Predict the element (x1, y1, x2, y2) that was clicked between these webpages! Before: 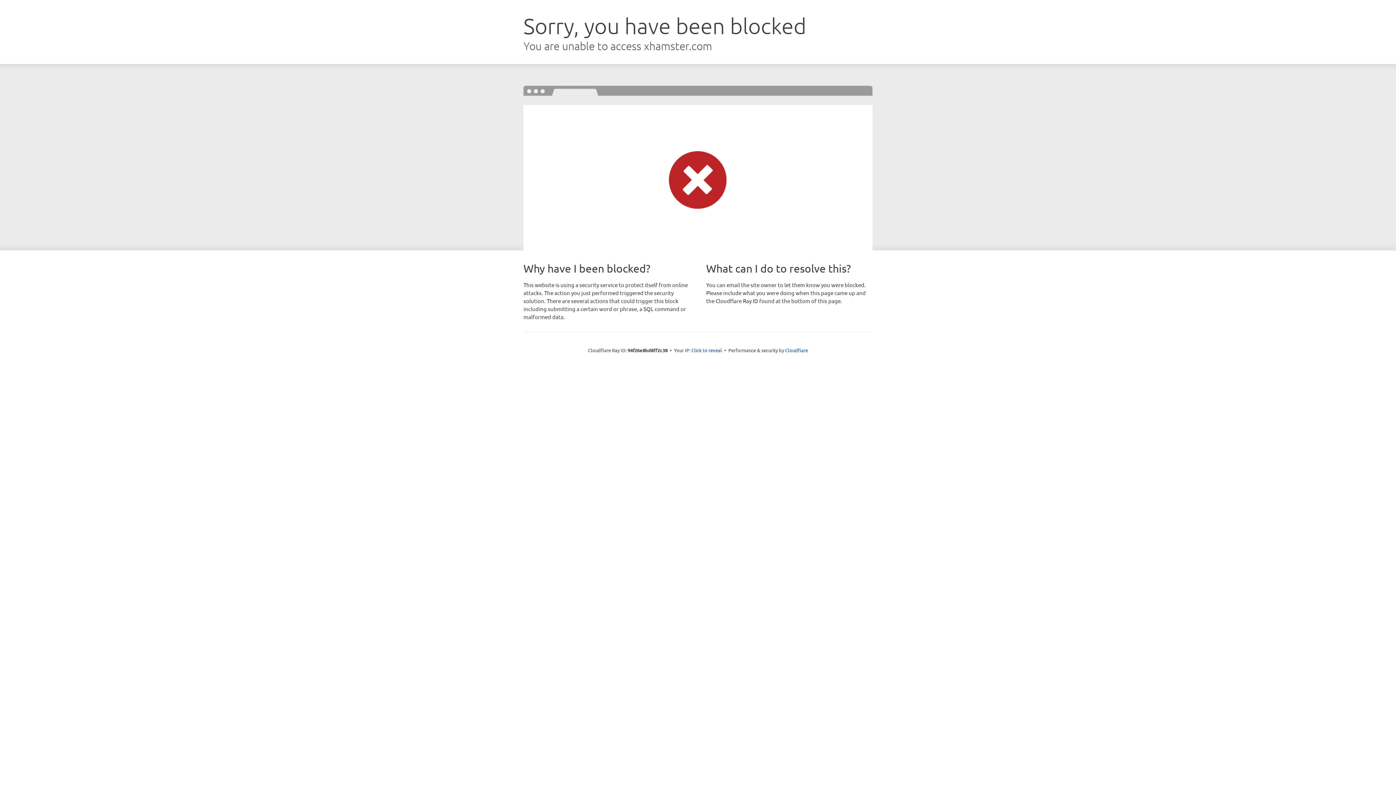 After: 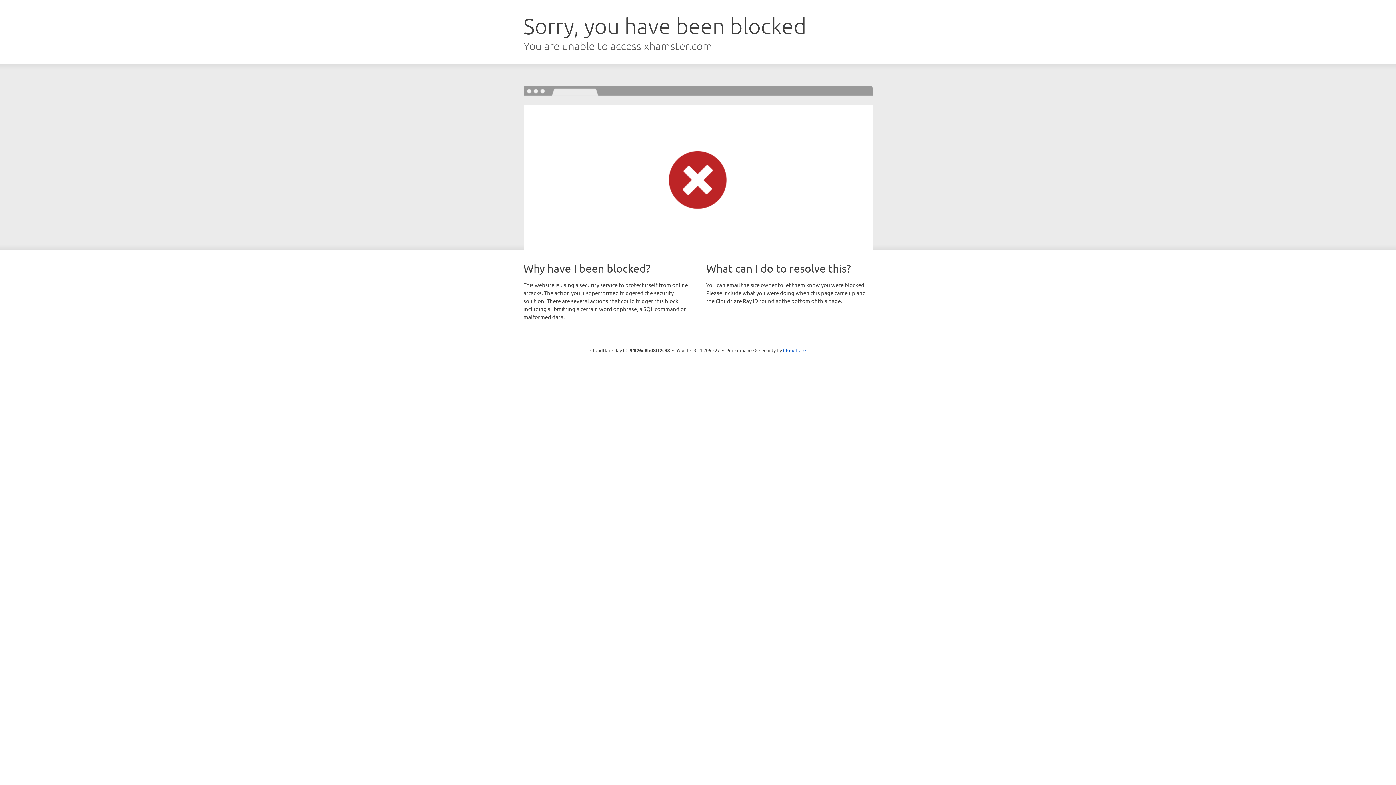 Action: label: Click to reveal bbox: (691, 346, 722, 353)